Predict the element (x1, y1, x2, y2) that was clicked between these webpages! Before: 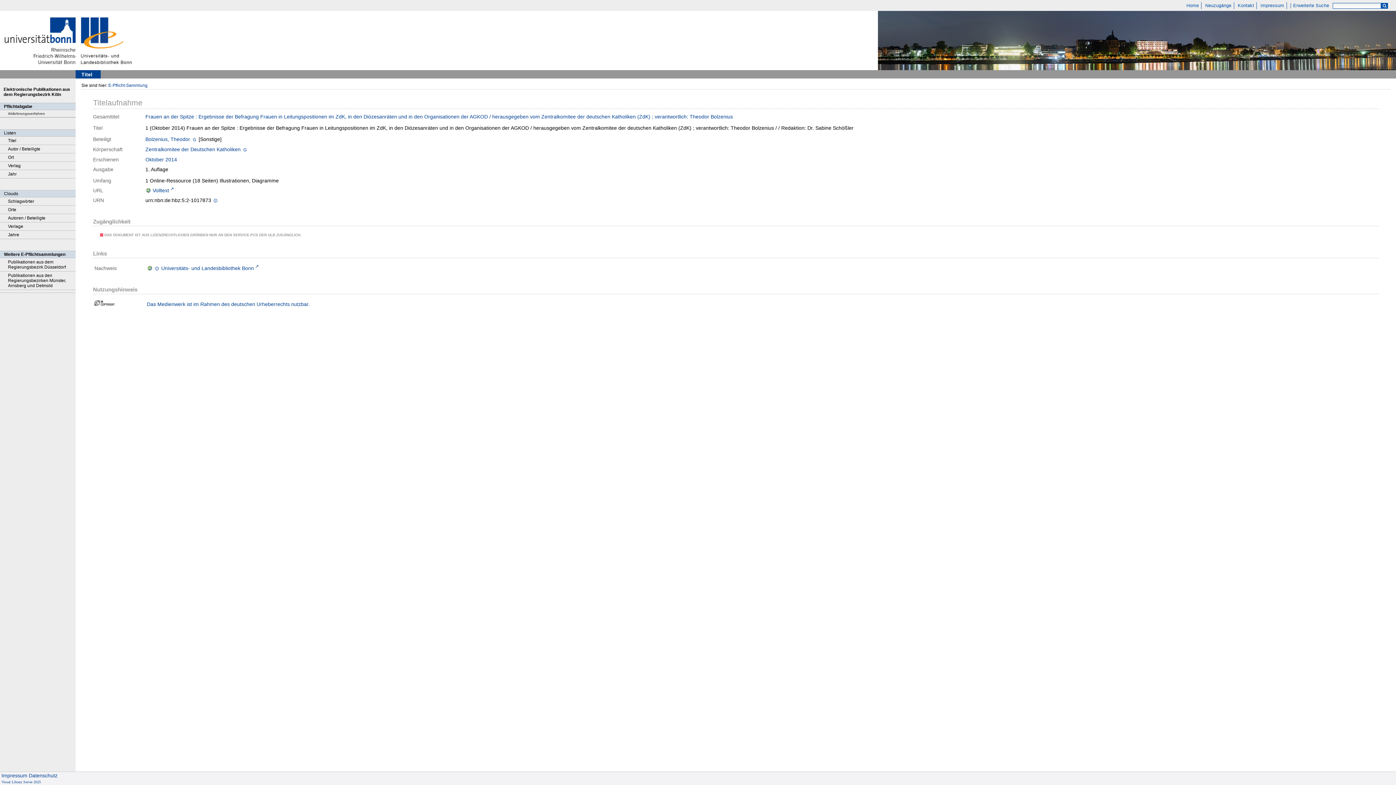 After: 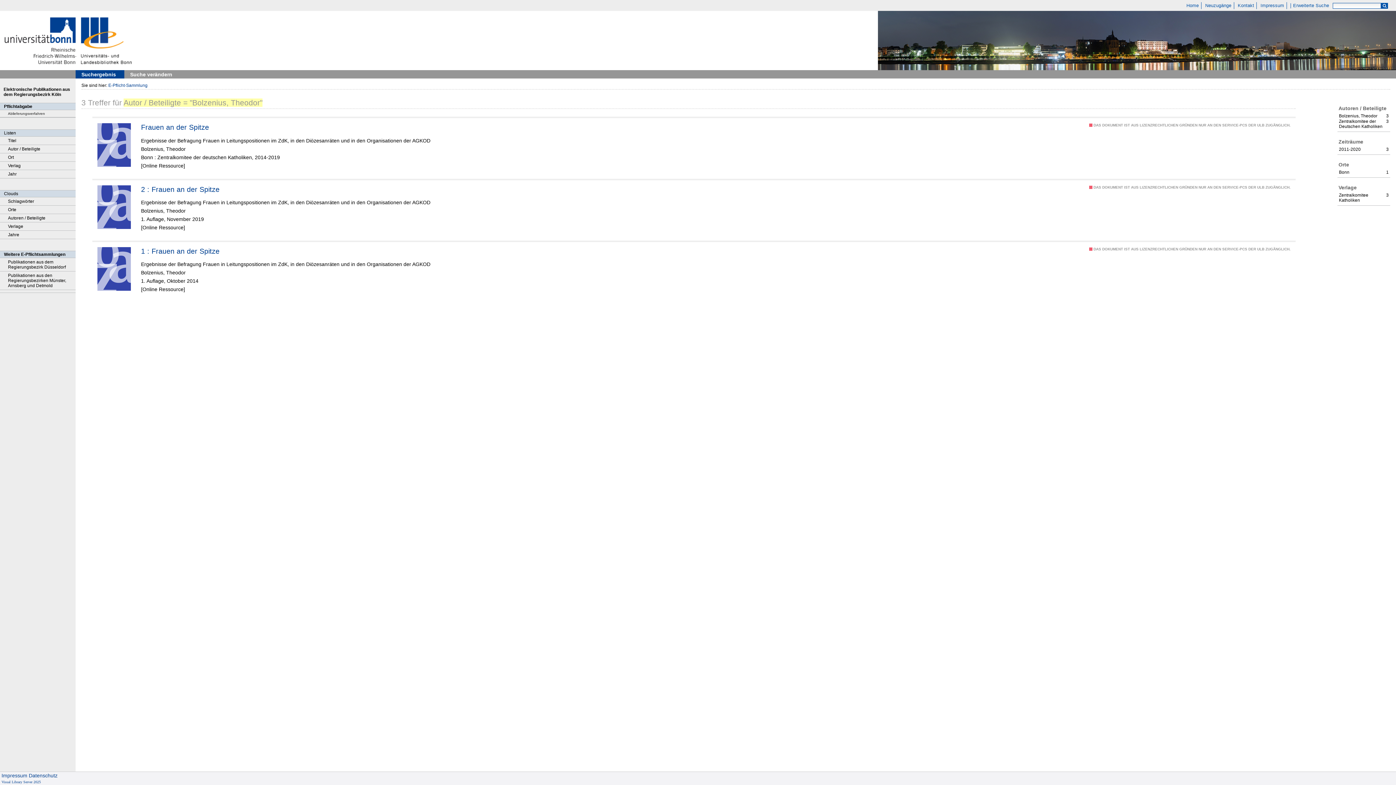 Action: label: Bolzenius, Theodor bbox: (145, 136, 190, 142)